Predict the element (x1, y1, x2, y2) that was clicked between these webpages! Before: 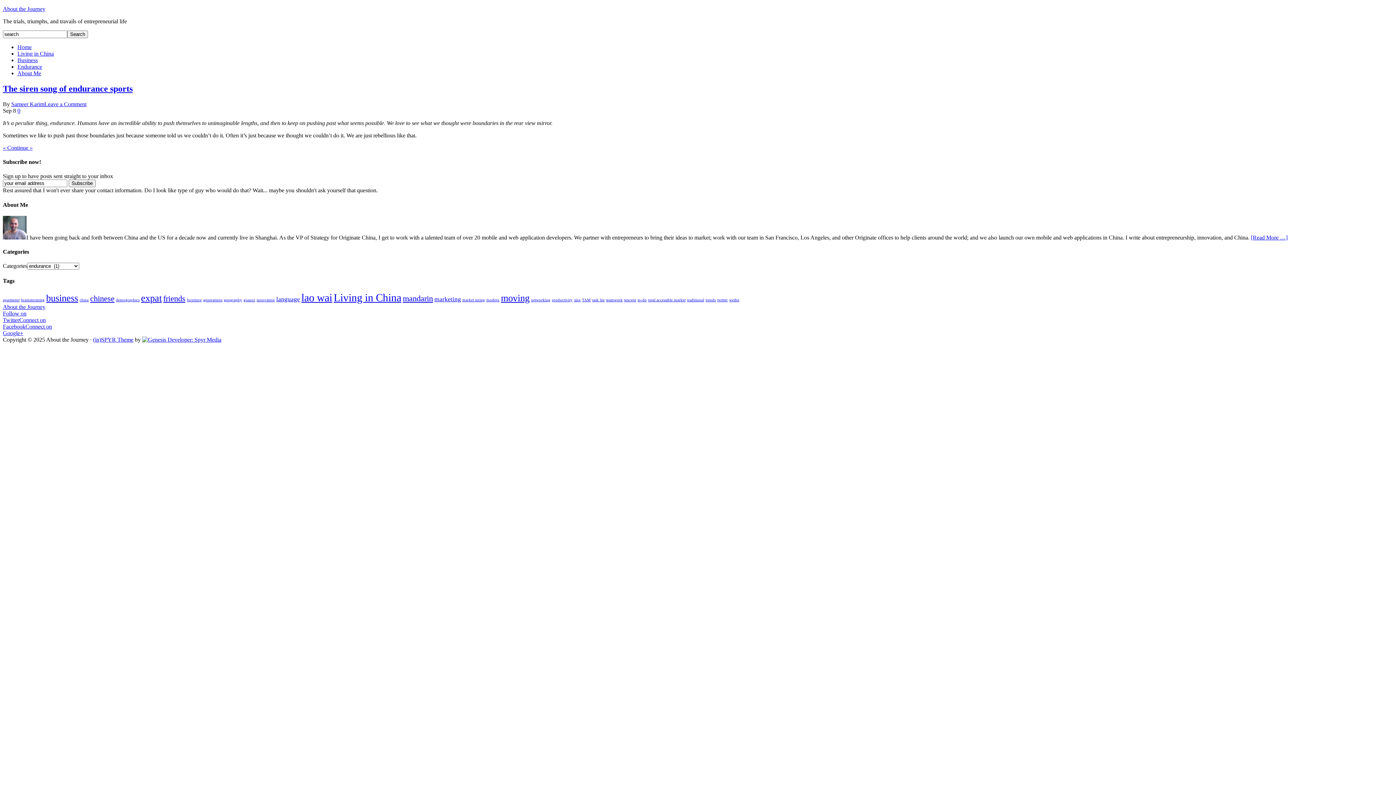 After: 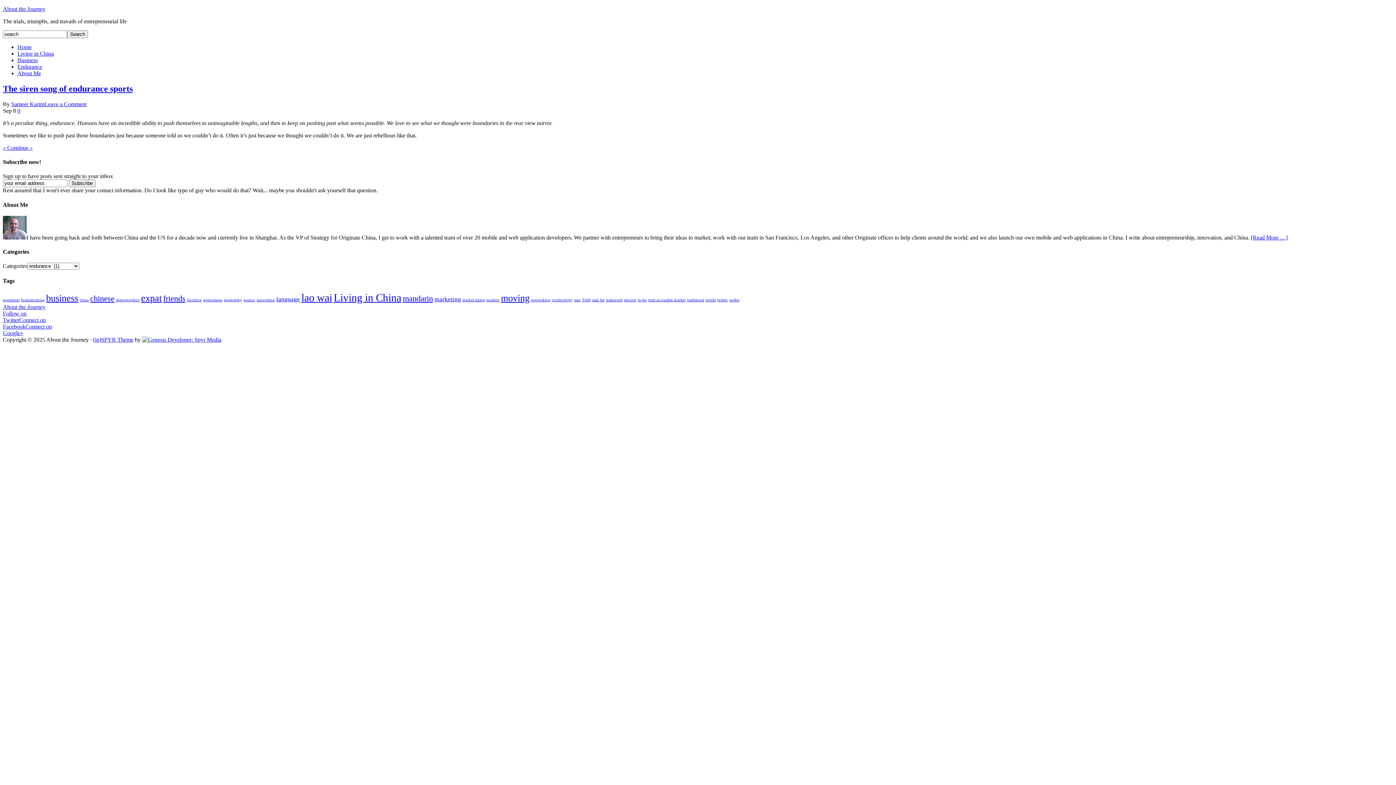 Action: label: Endurance bbox: (17, 63, 42, 69)